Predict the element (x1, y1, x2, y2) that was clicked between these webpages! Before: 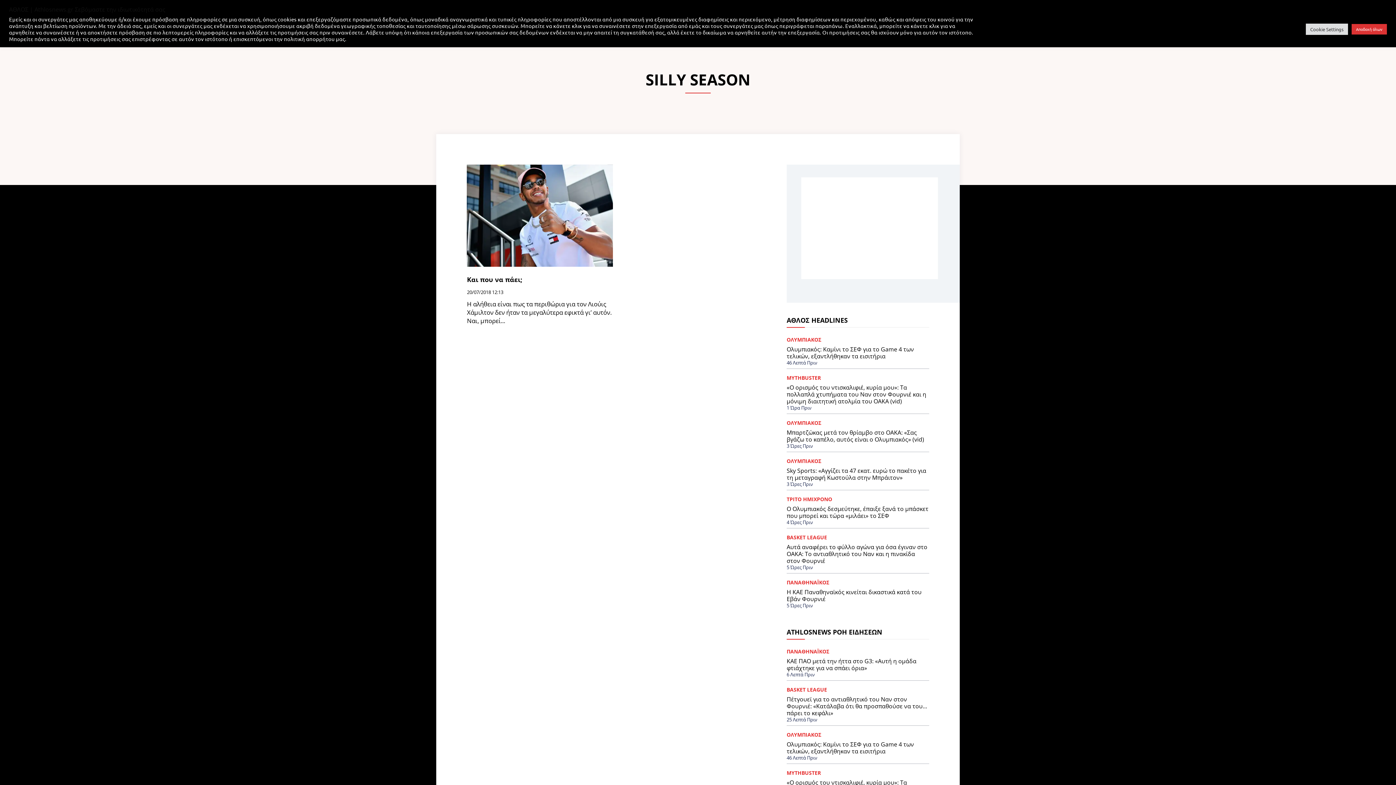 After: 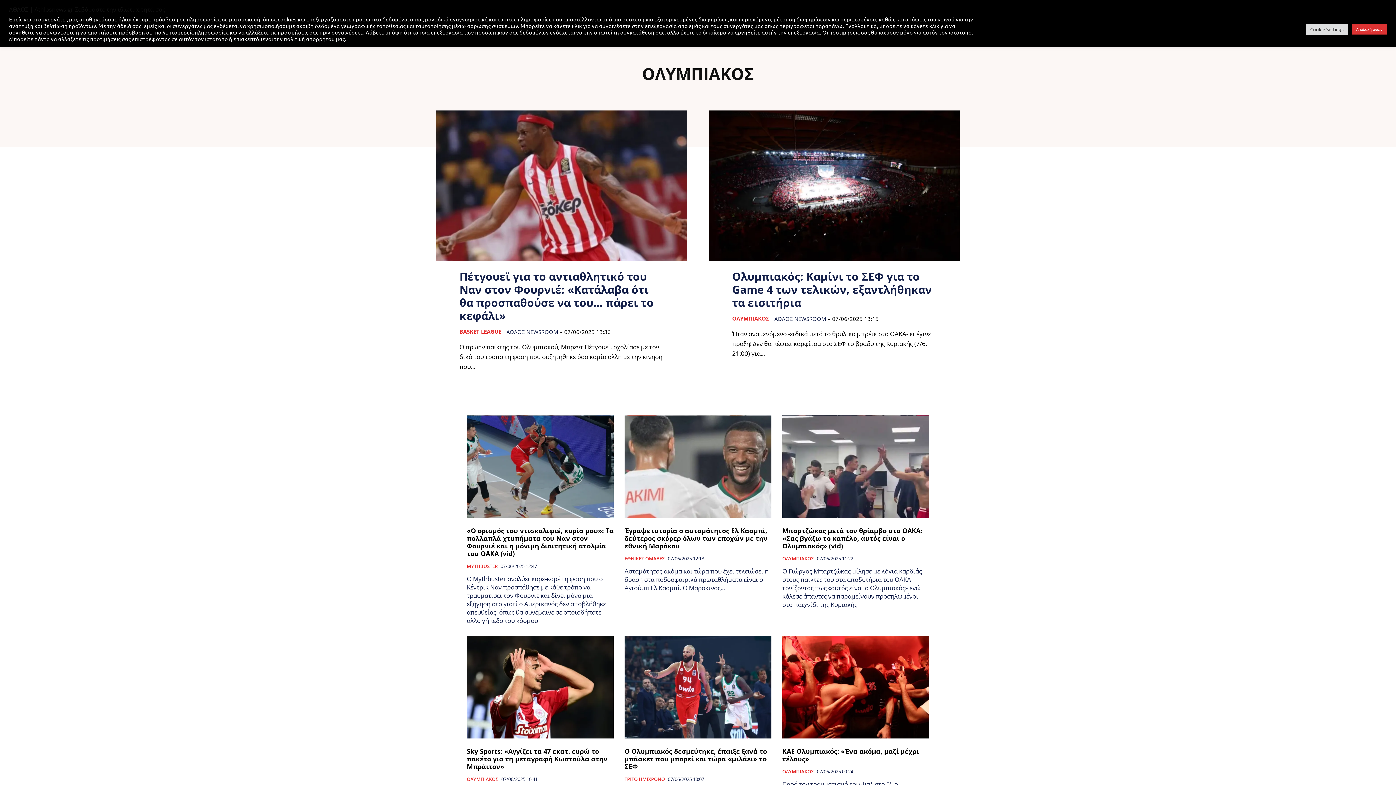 Action: bbox: (786, 458, 821, 463) label: ΟΛΥΜΠΙΑΚΟΣ